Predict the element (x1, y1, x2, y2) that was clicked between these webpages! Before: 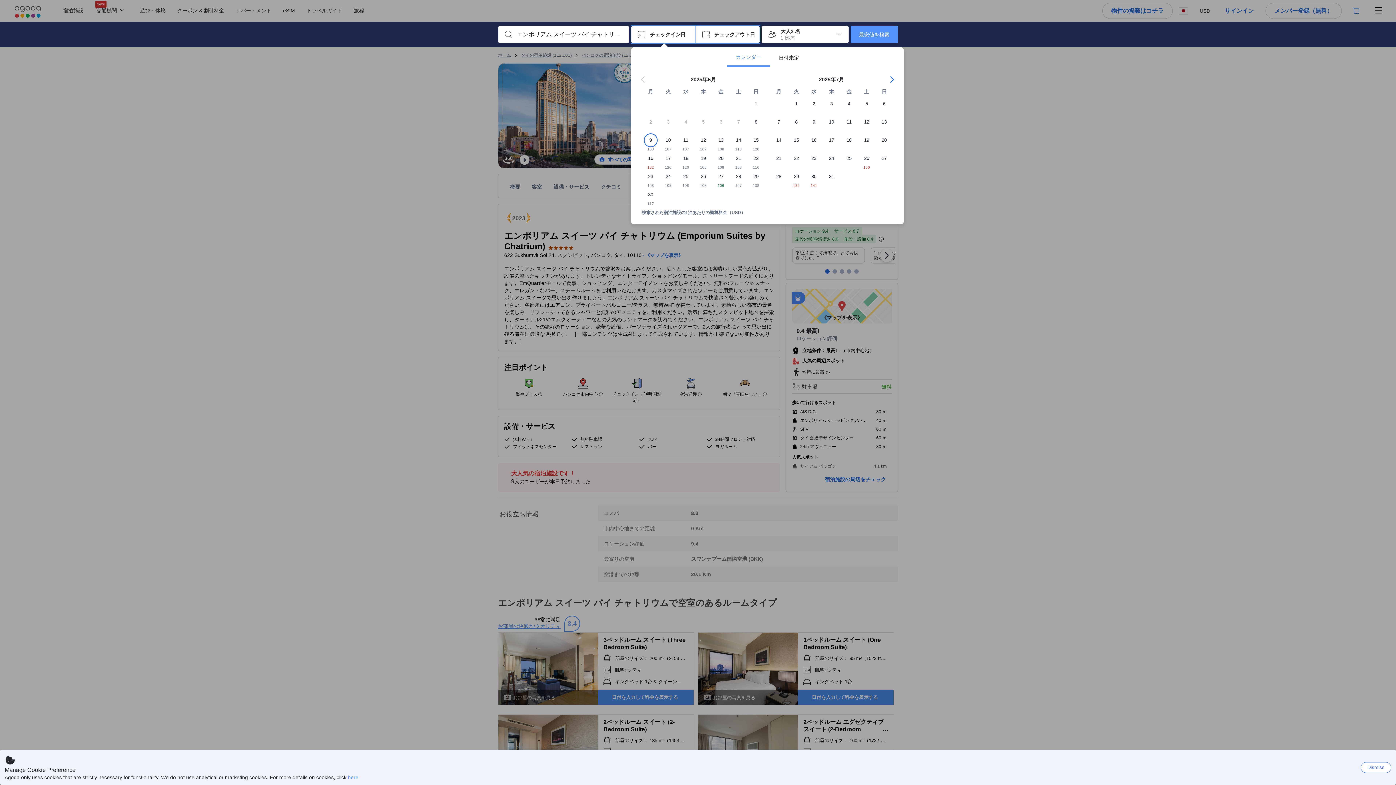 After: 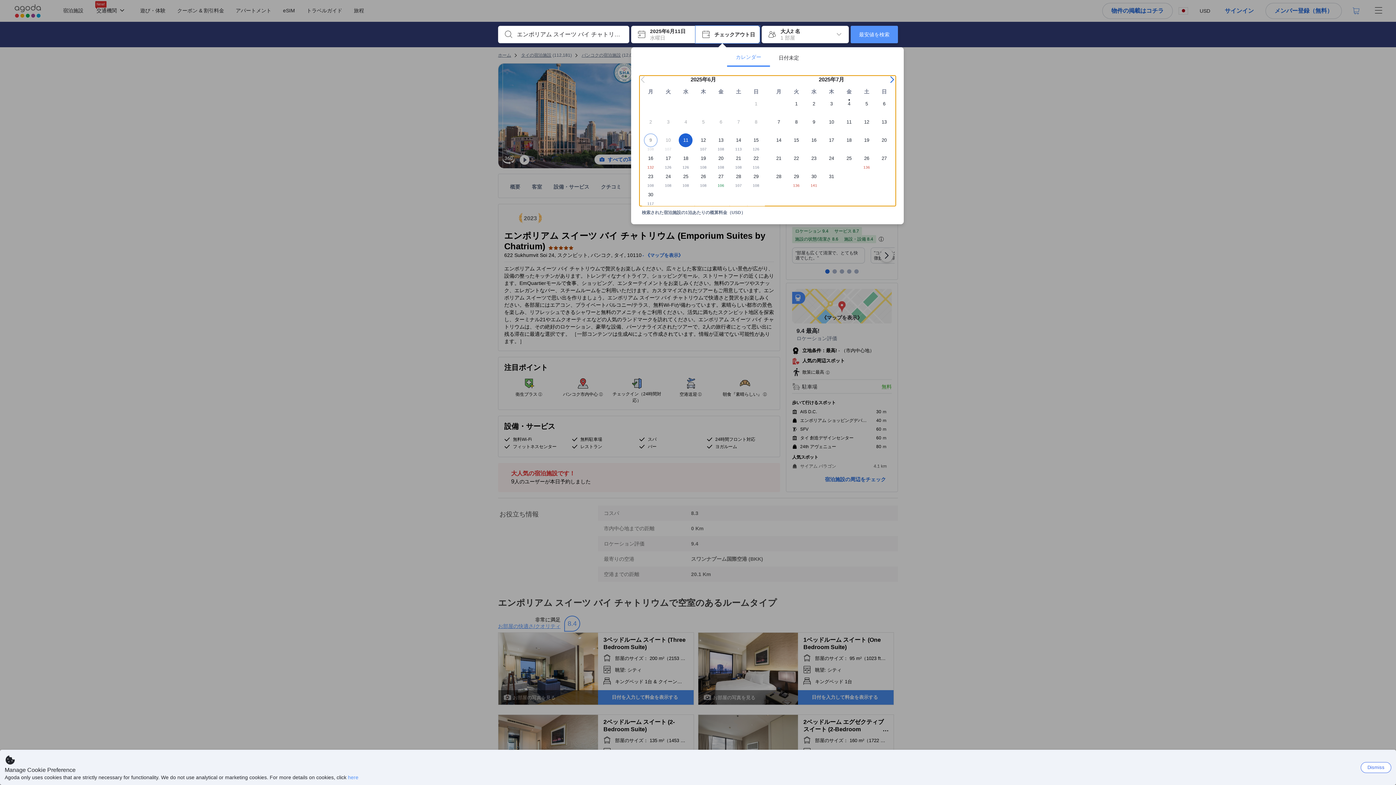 Action: bbox: (677, 133, 694, 151) label: 11

107